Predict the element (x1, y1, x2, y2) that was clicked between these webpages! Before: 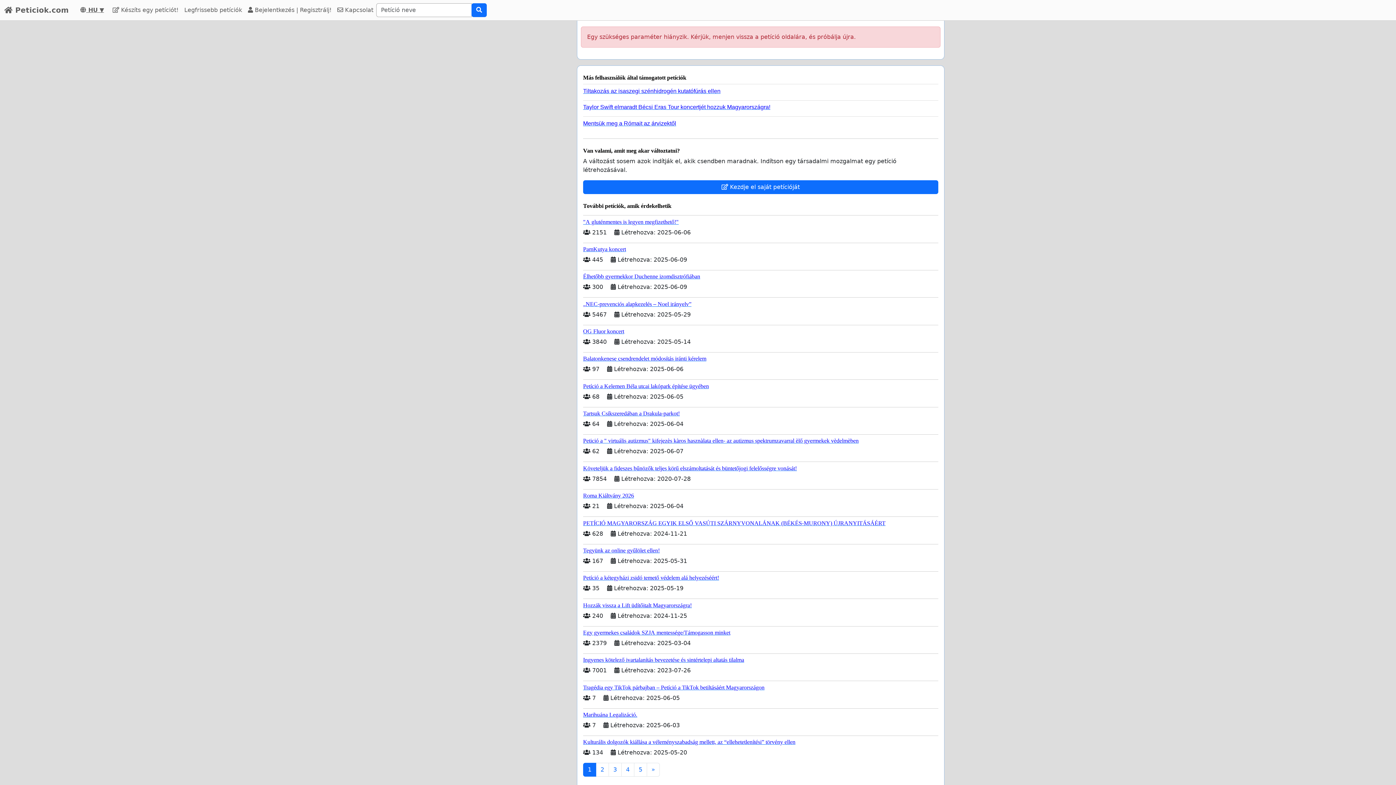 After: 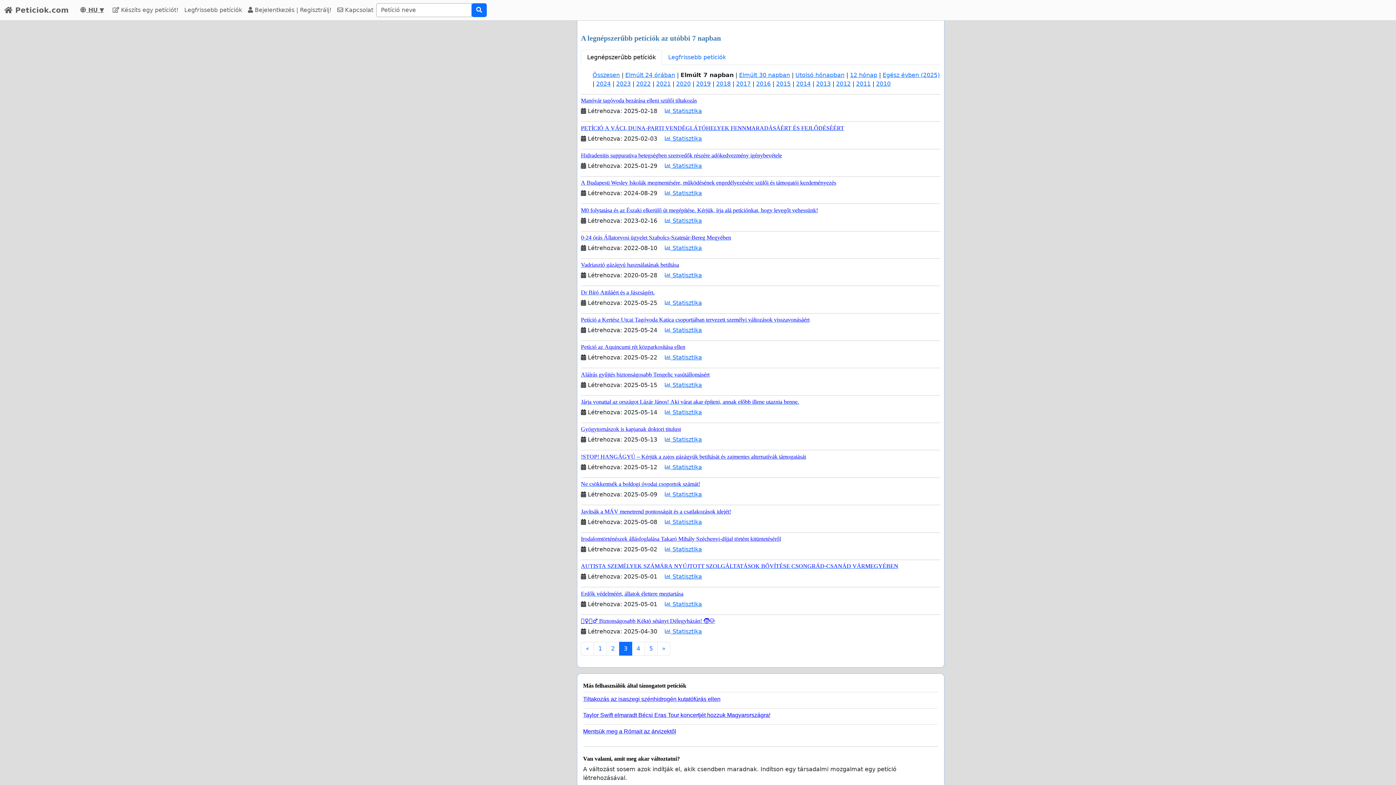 Action: bbox: (608, 763, 621, 777) label: 3